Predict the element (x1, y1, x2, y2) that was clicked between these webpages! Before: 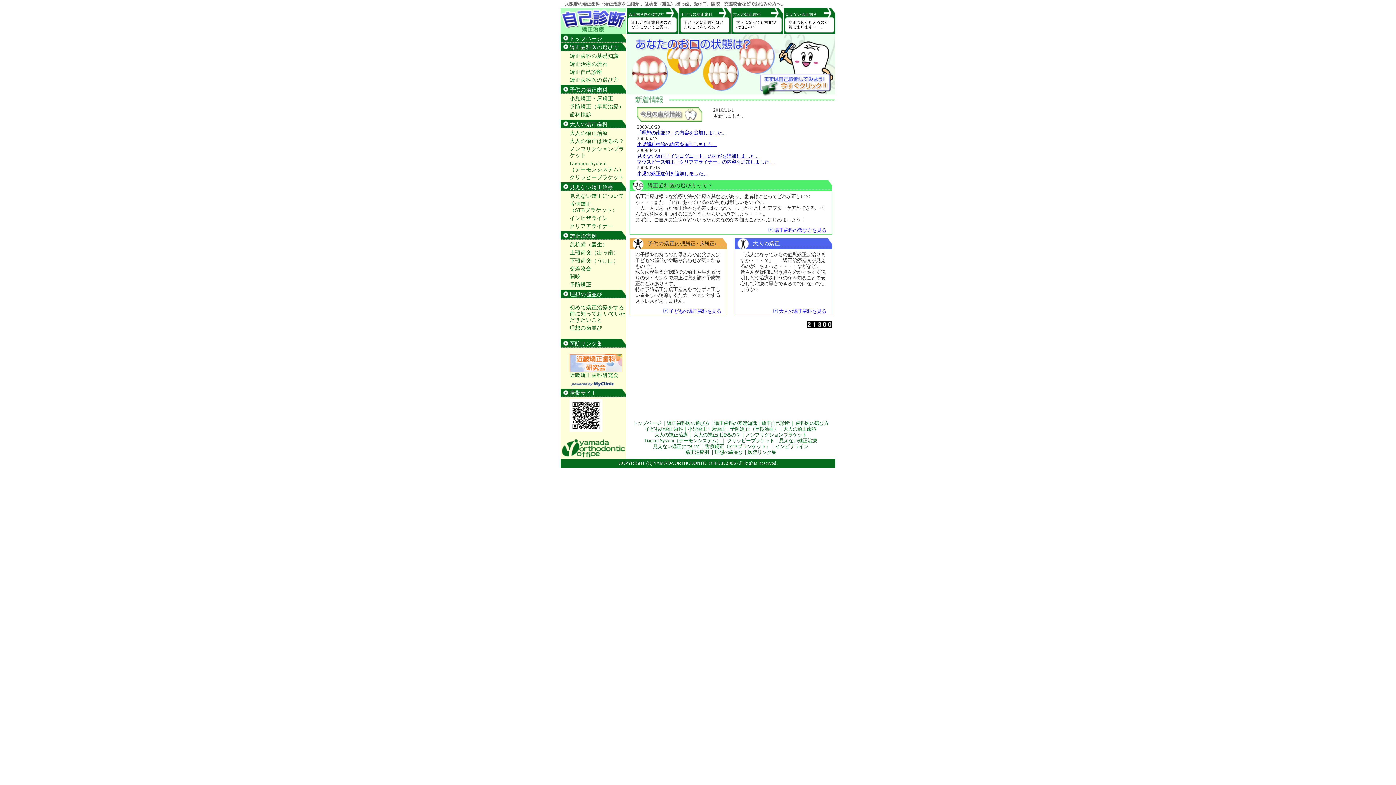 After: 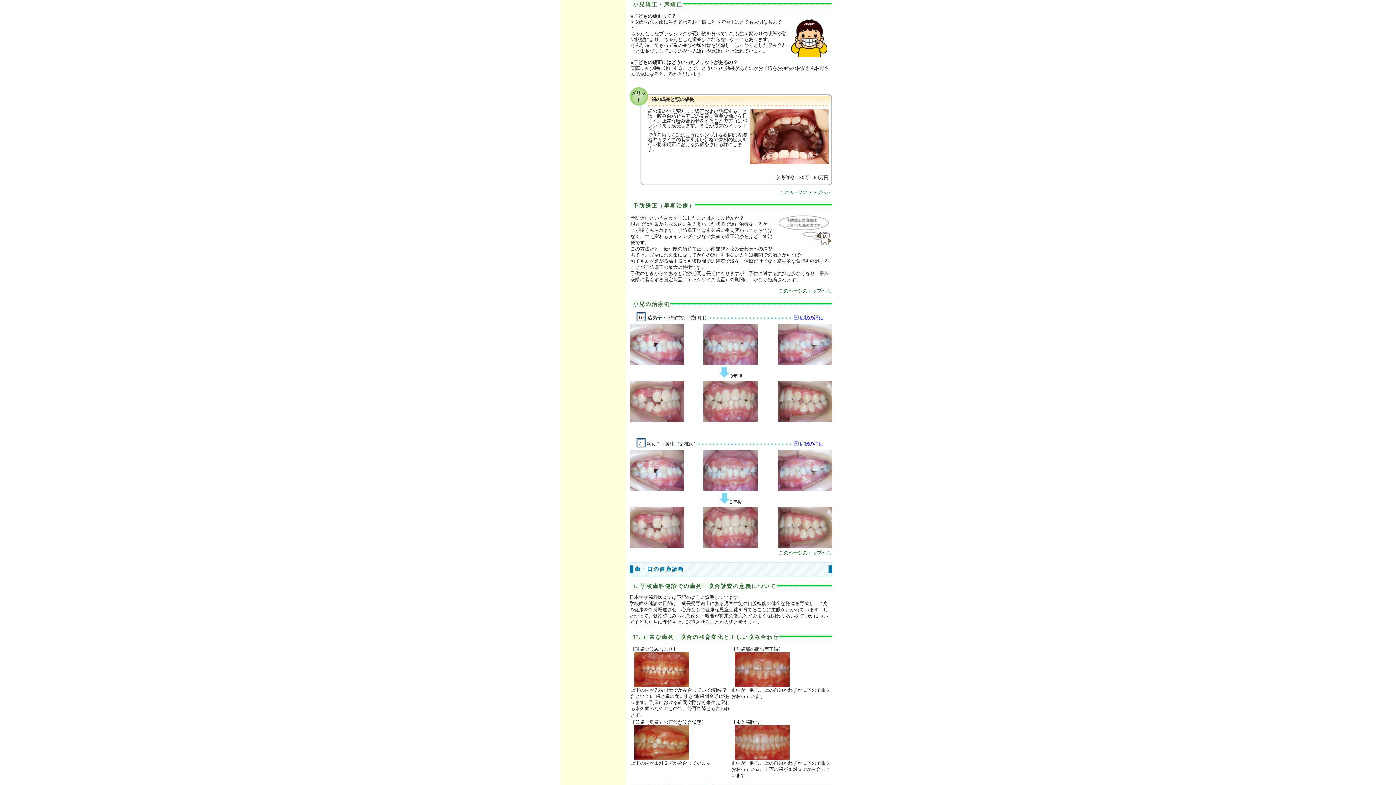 Action: label: 小児矯正・床矯正 bbox: (560, 95, 626, 103)